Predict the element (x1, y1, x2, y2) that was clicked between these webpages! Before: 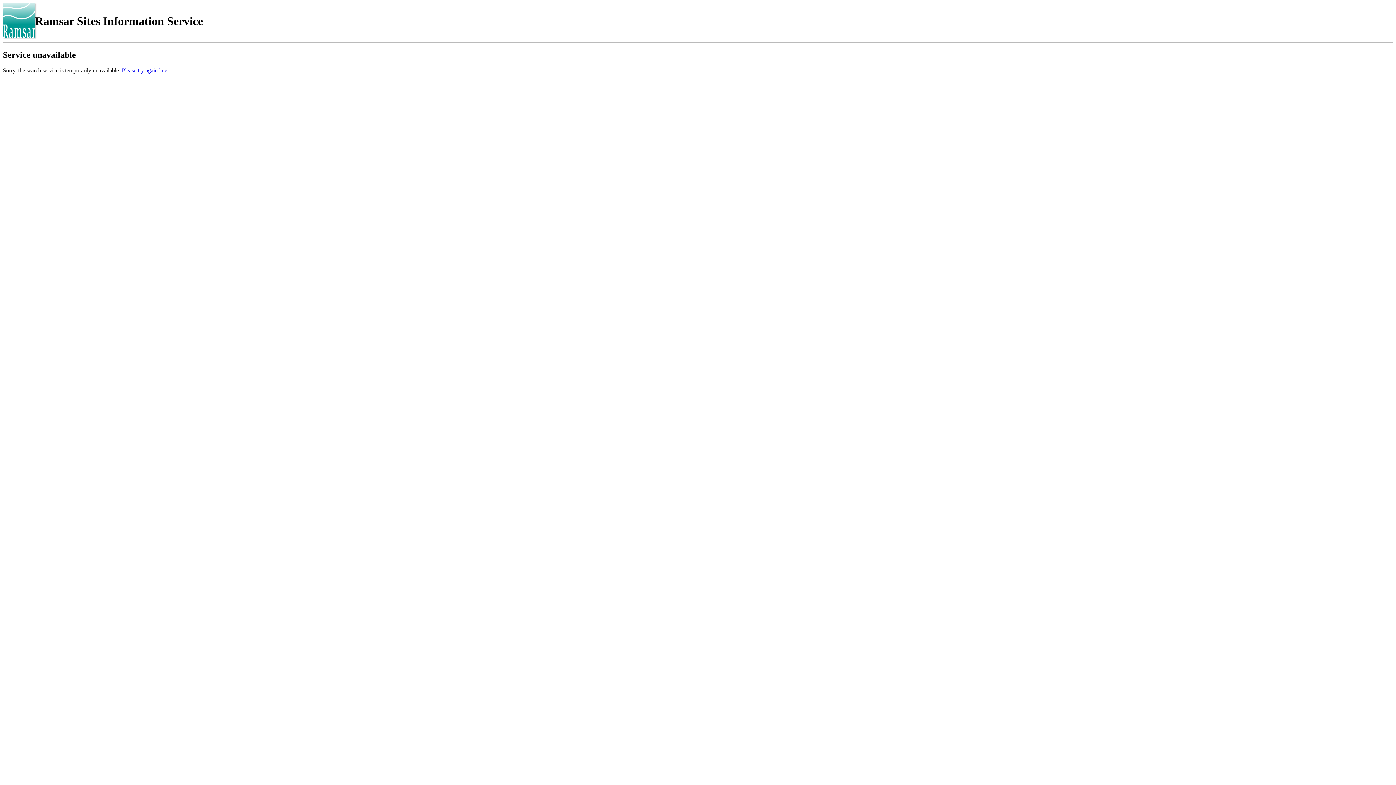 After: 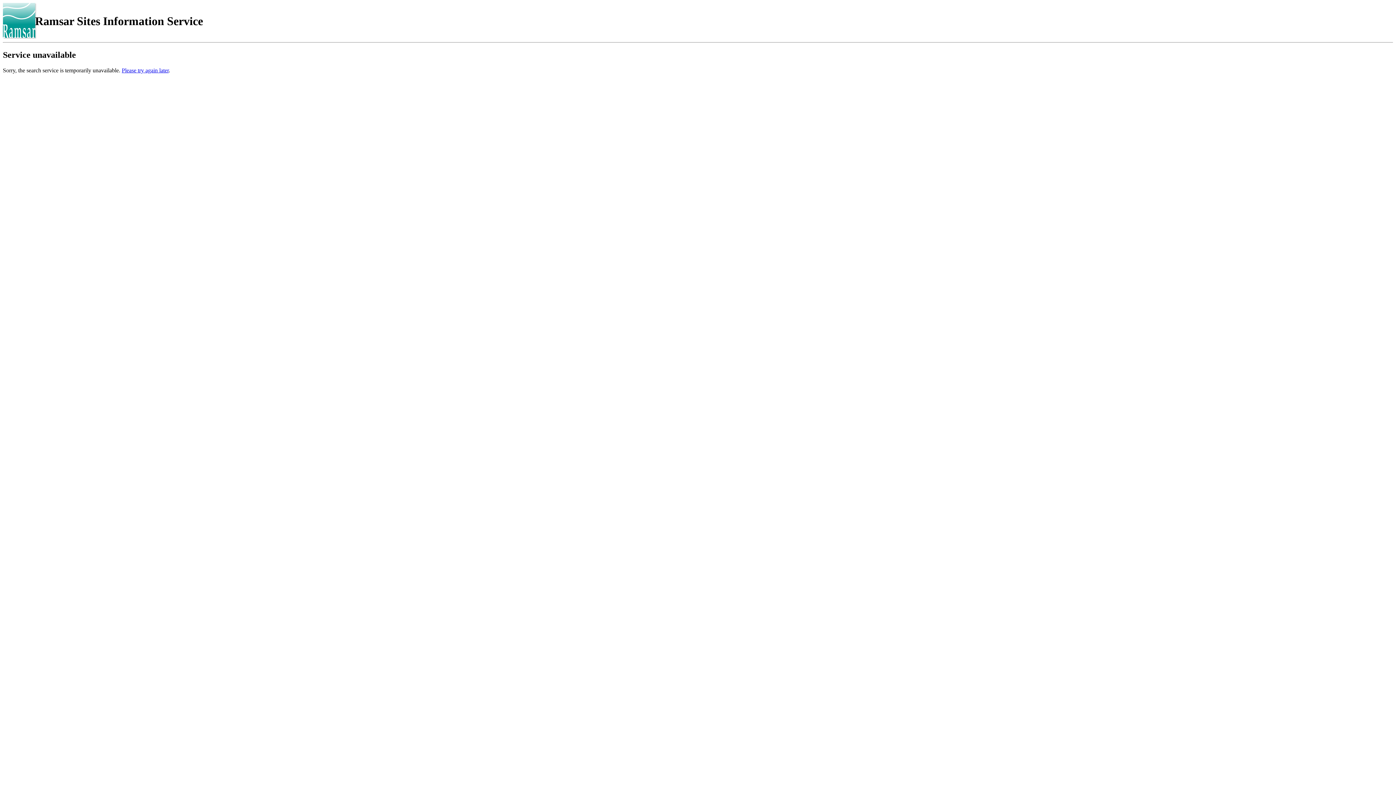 Action: label: Please try again later bbox: (121, 67, 168, 73)